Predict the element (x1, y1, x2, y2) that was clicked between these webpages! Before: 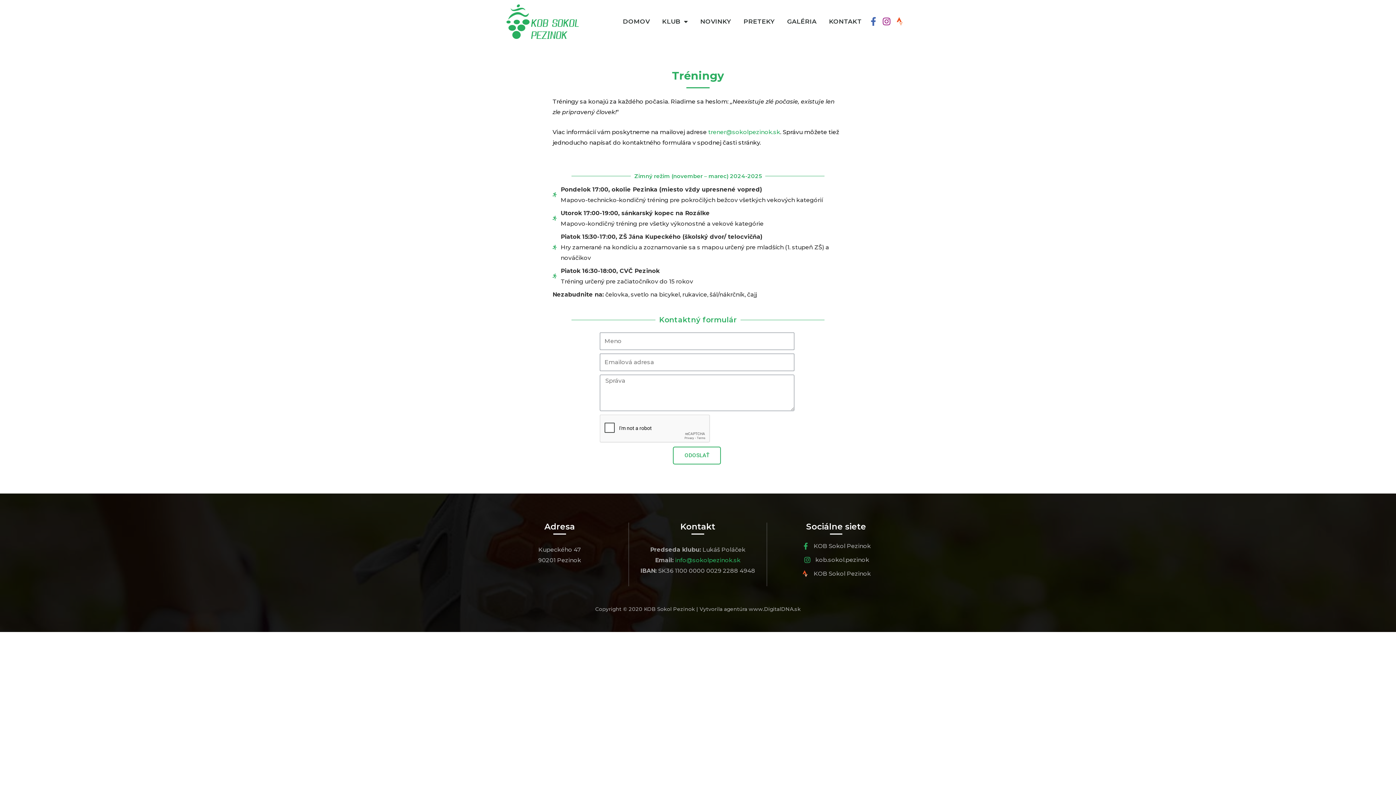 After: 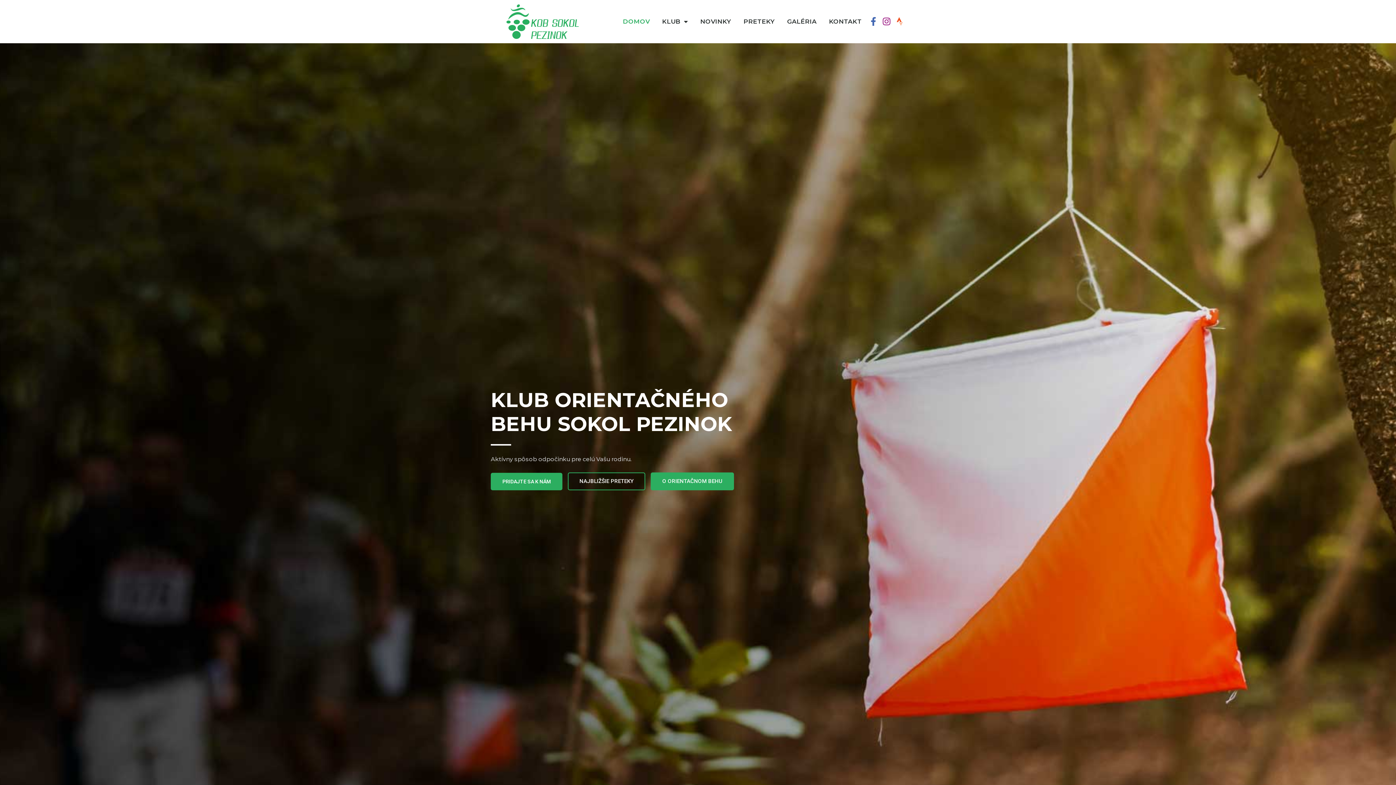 Action: bbox: (490, 4, 594, 38)